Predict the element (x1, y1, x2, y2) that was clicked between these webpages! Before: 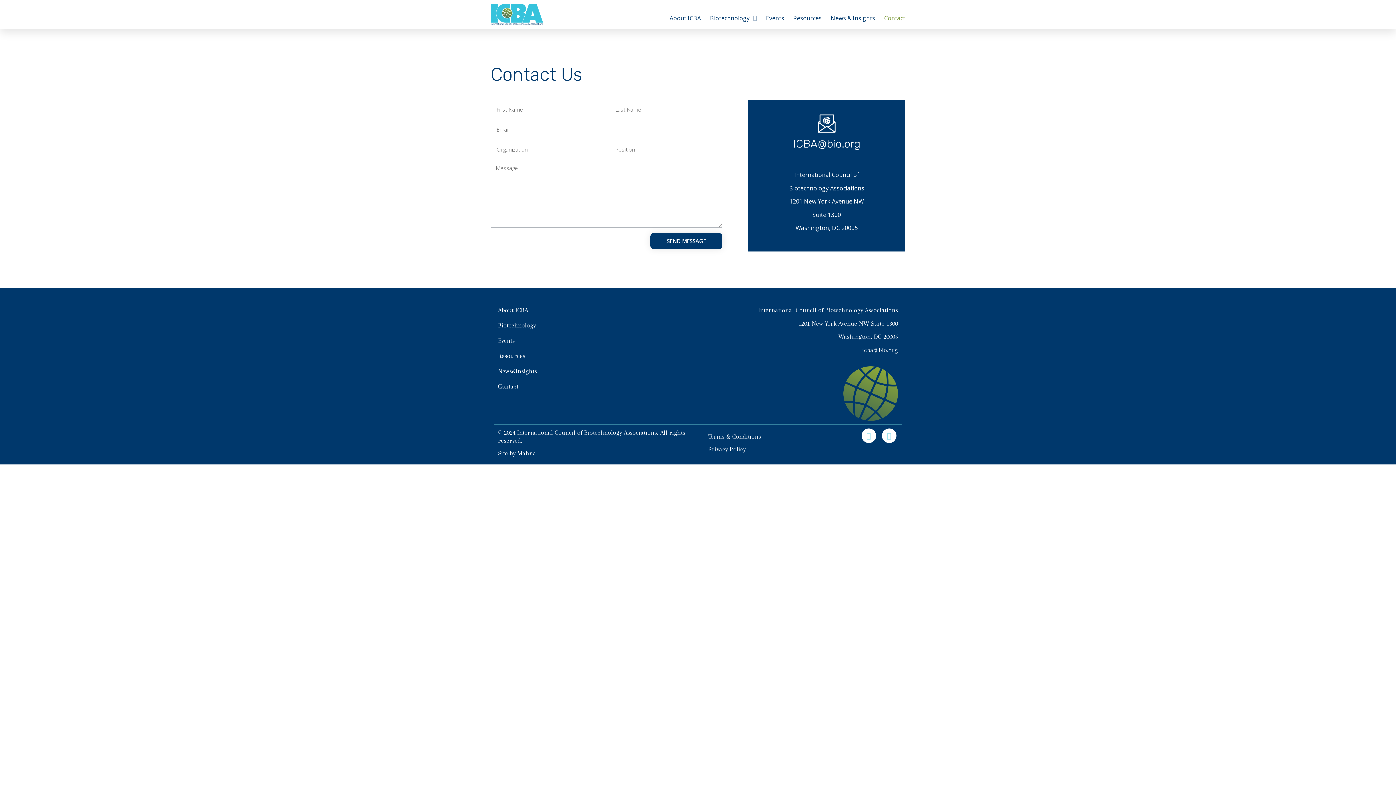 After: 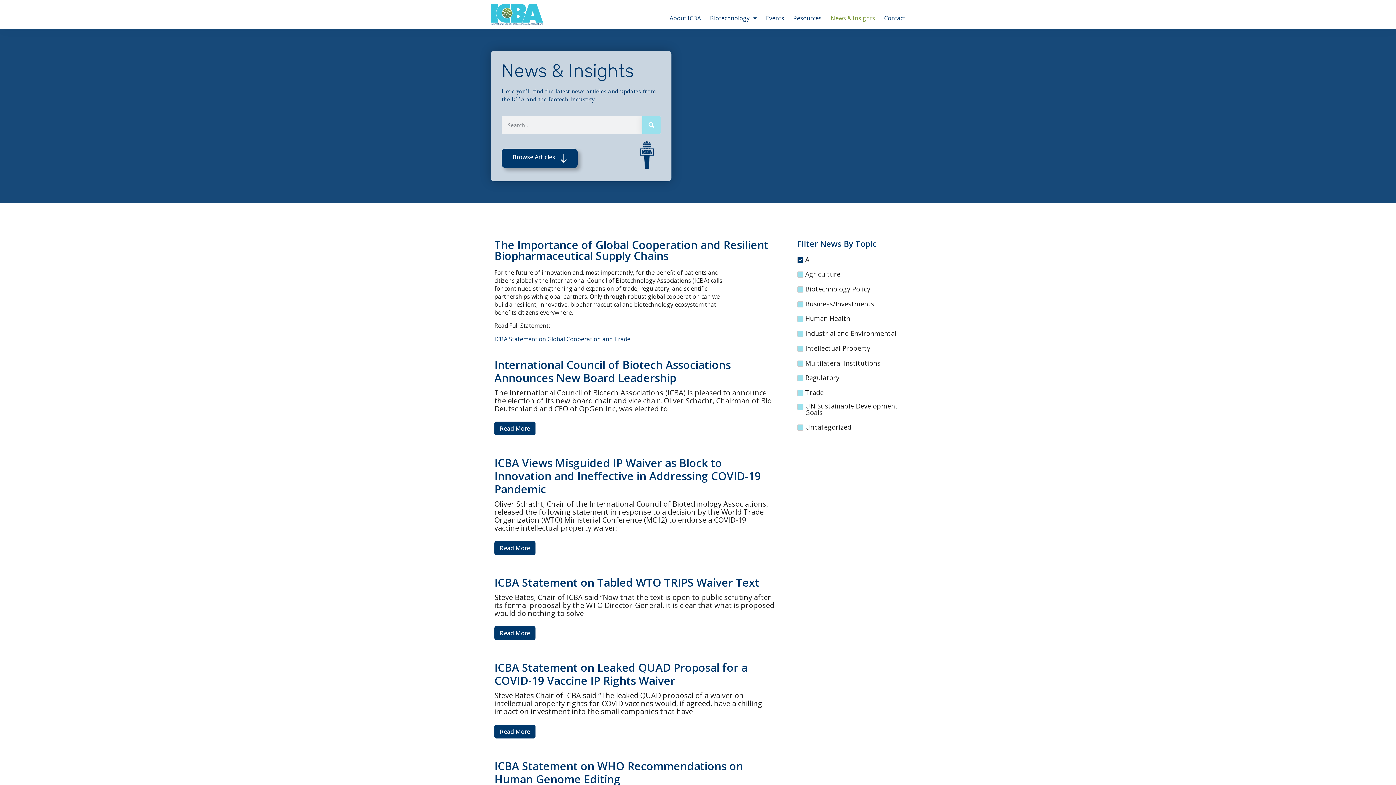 Action: bbox: (830, 11, 875, 25) label: News & Insights